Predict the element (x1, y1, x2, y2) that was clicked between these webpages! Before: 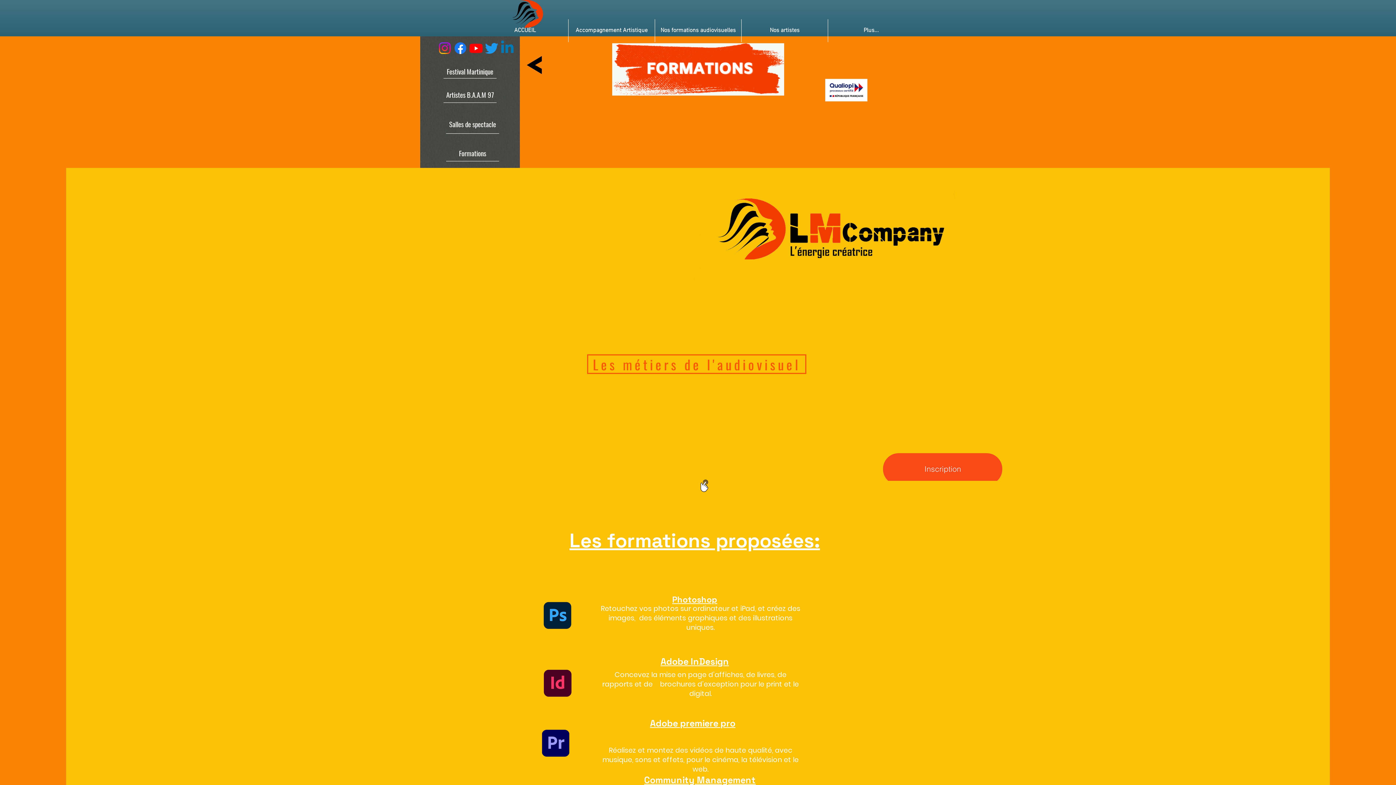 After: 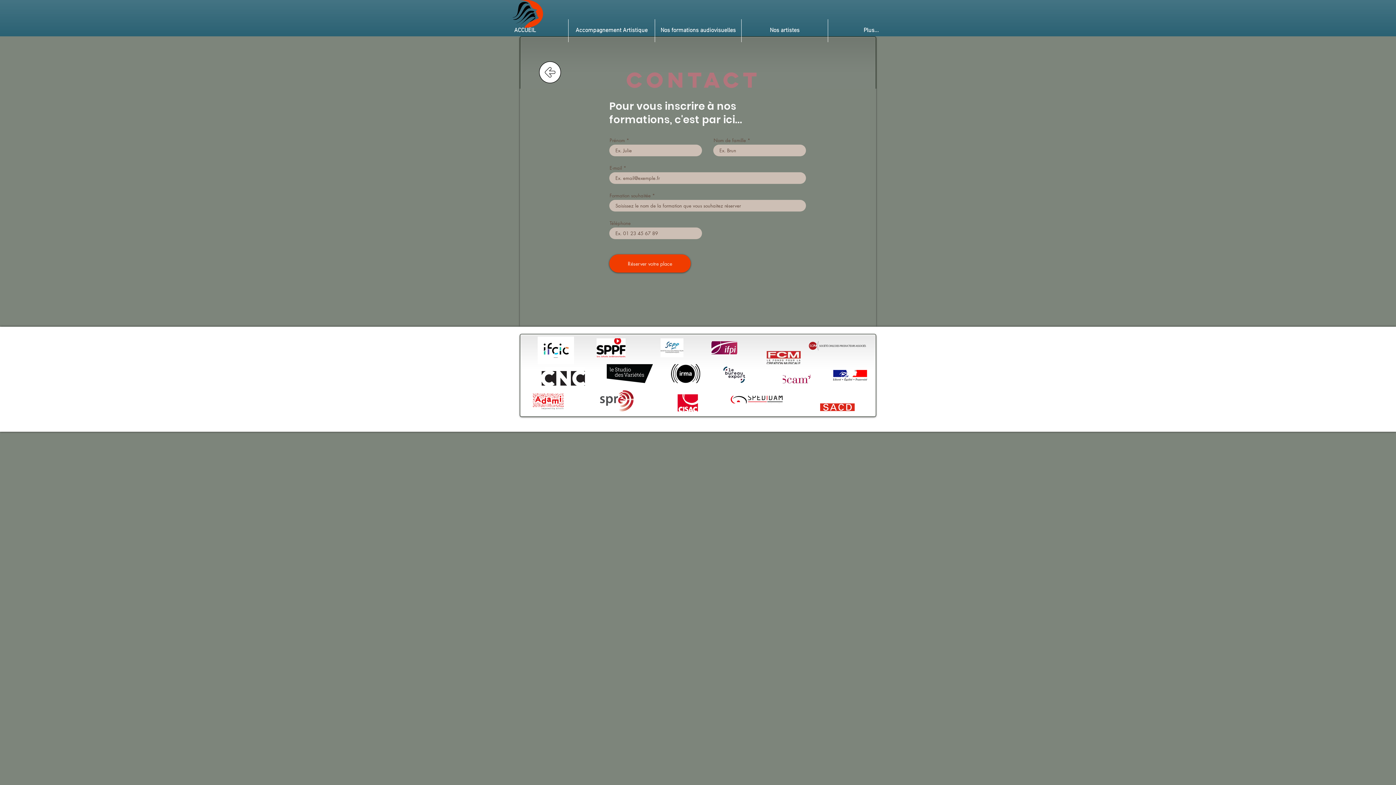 Action: bbox: (883, 453, 1002, 485) label: Inscription